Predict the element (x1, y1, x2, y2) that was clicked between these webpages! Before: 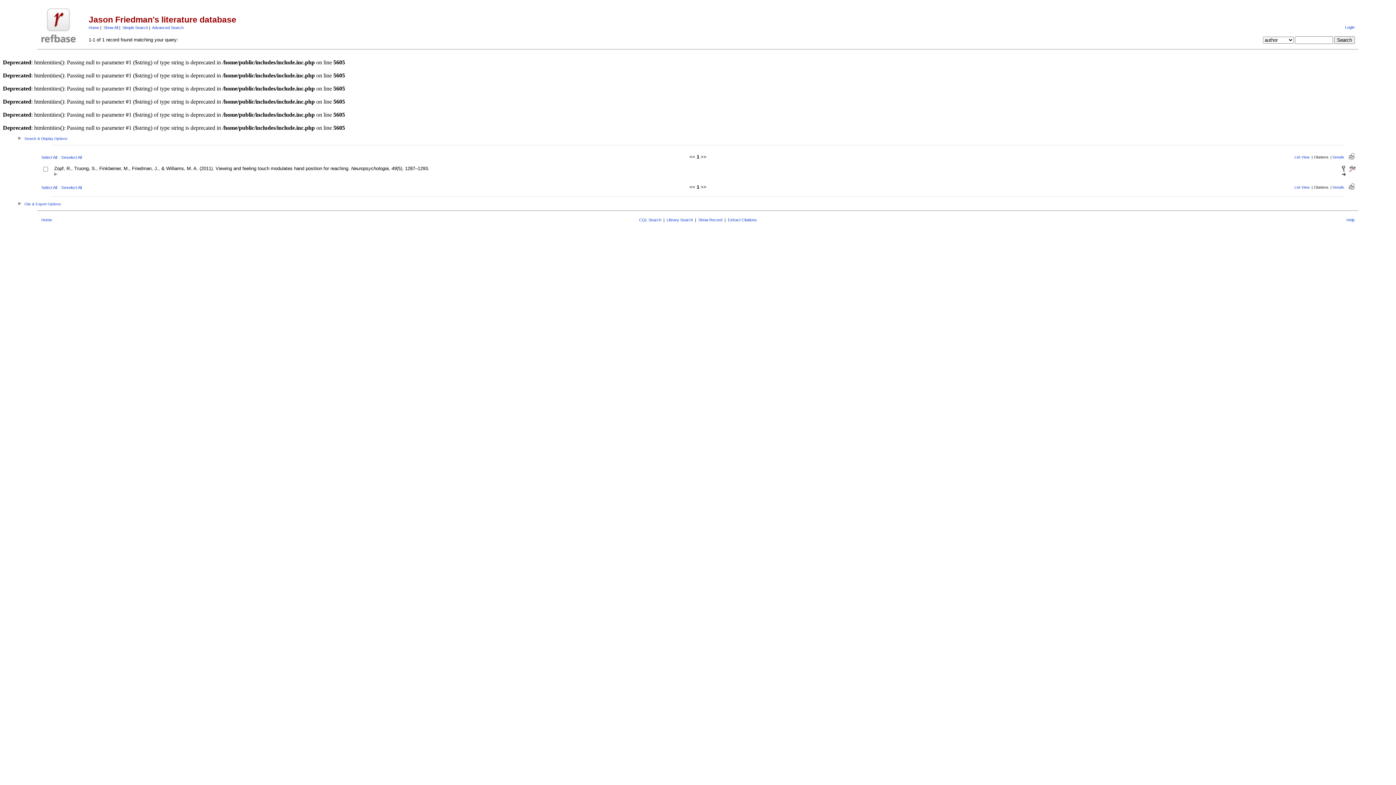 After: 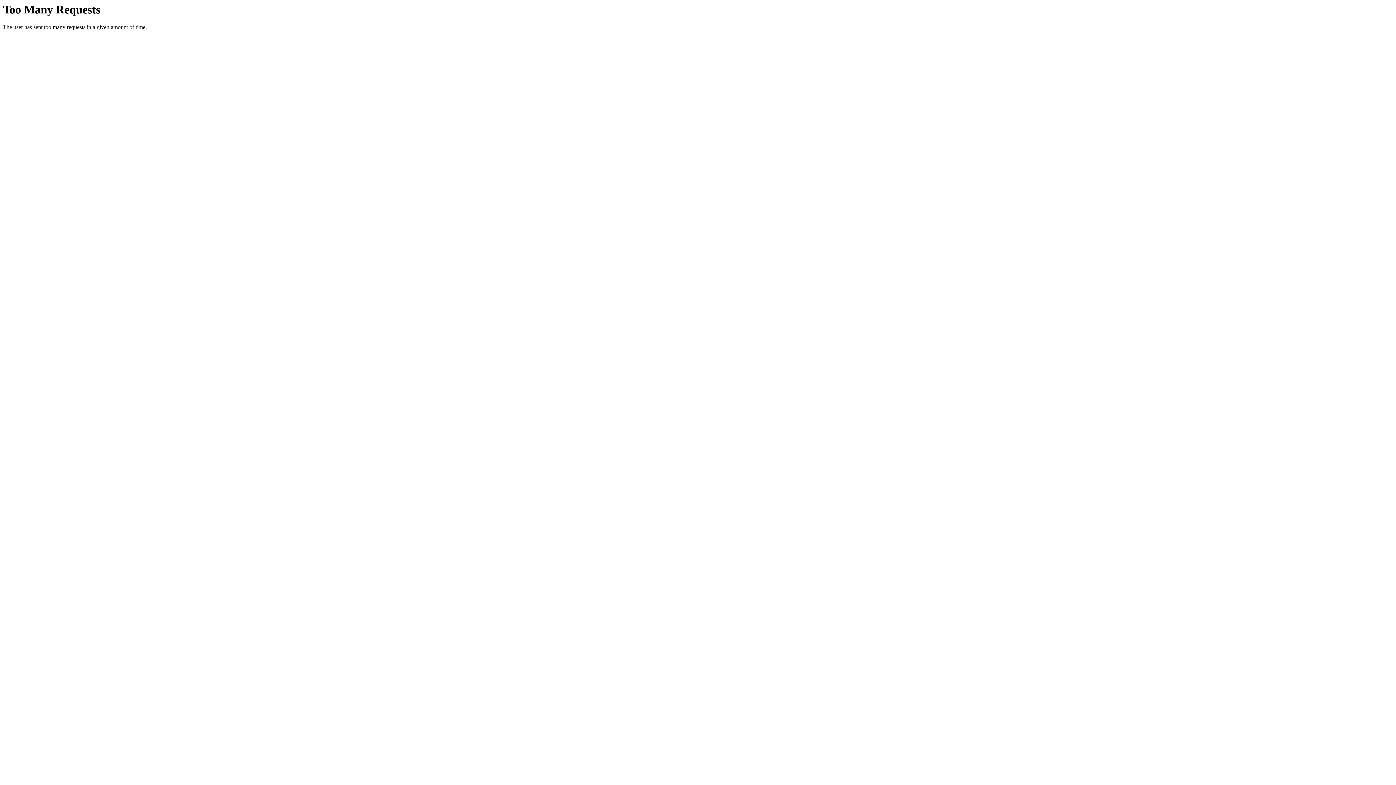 Action: bbox: (1346, 217, 1354, 222) label: Help